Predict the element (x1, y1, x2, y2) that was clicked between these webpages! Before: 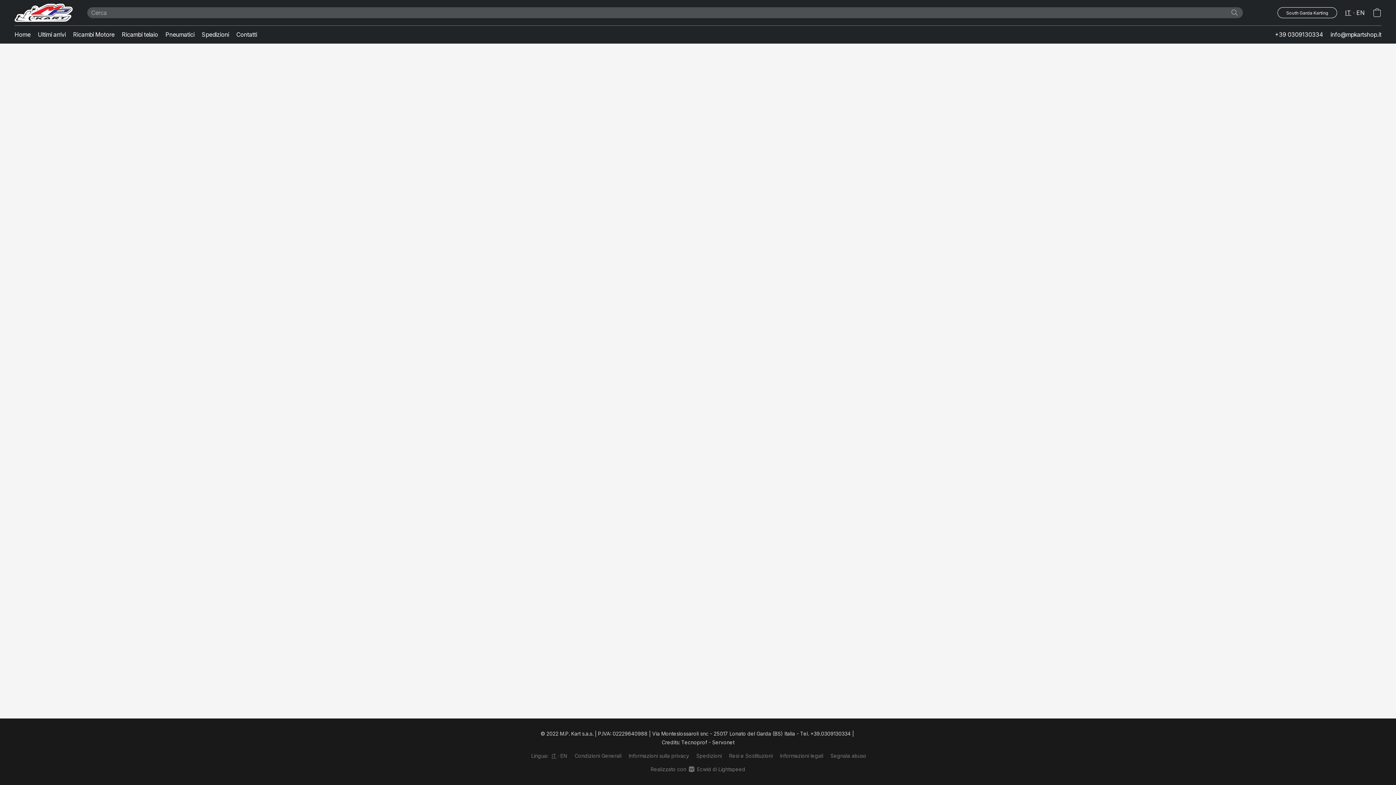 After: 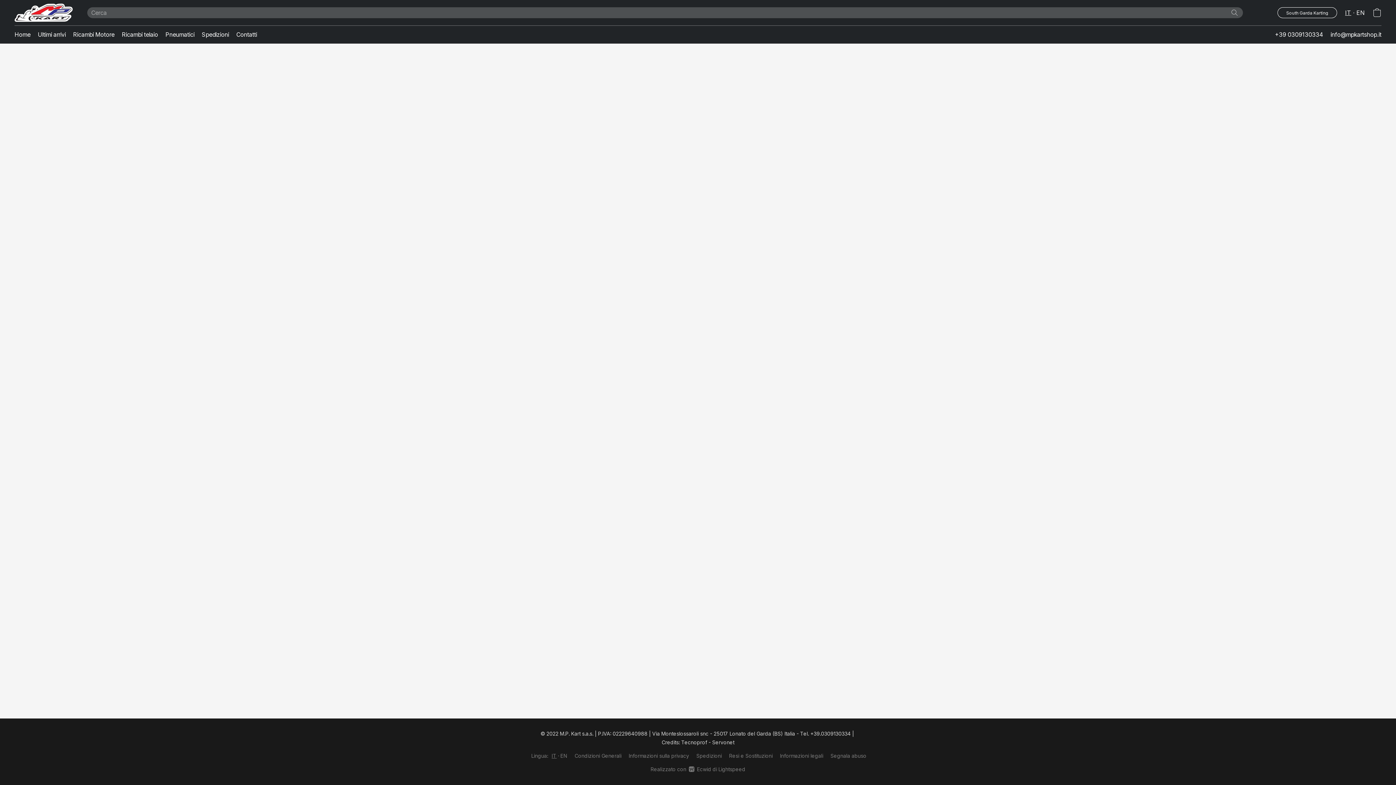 Action: label: Ricambi telaio bbox: (118, 27, 161, 41)